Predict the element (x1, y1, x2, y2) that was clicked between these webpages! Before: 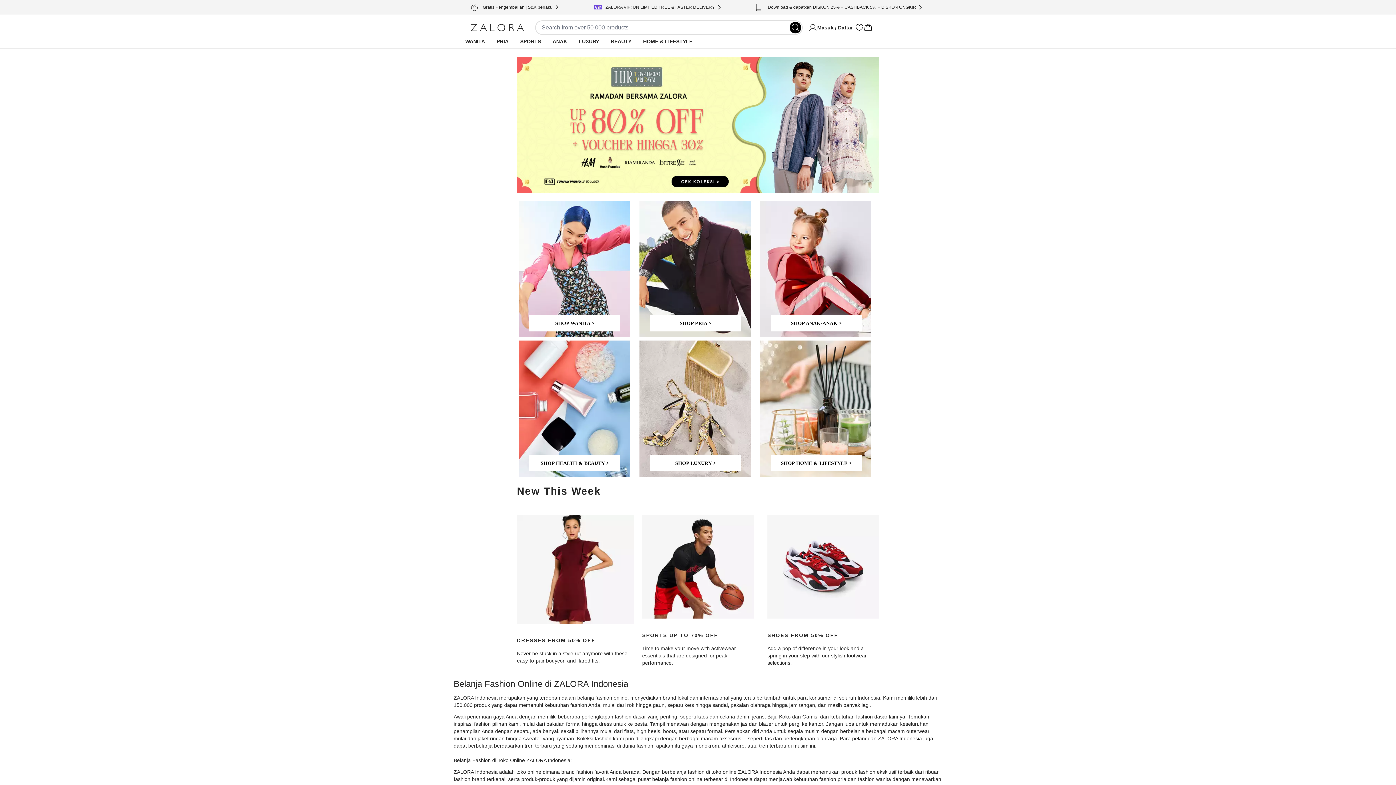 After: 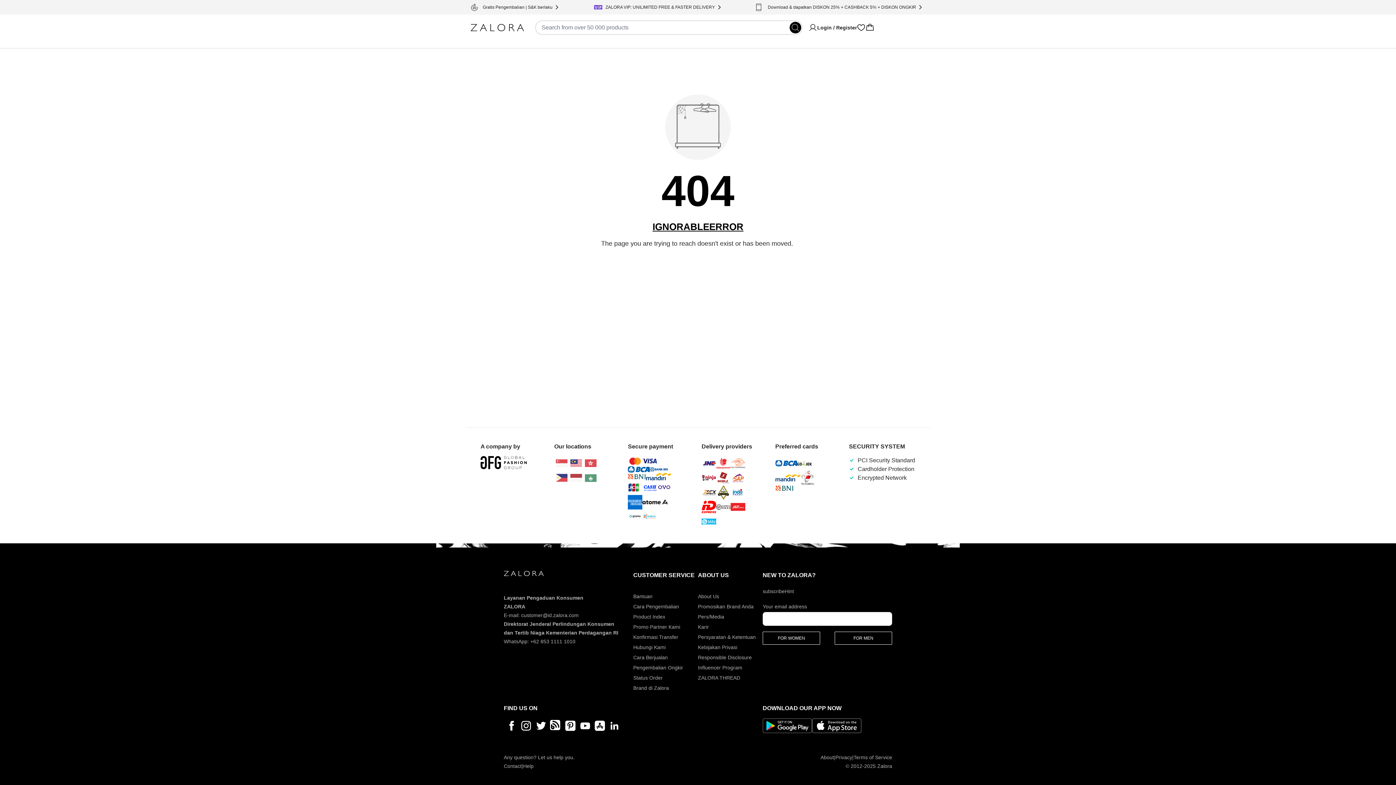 Action: label: ANAK bbox: (546, 34, 573, 48)